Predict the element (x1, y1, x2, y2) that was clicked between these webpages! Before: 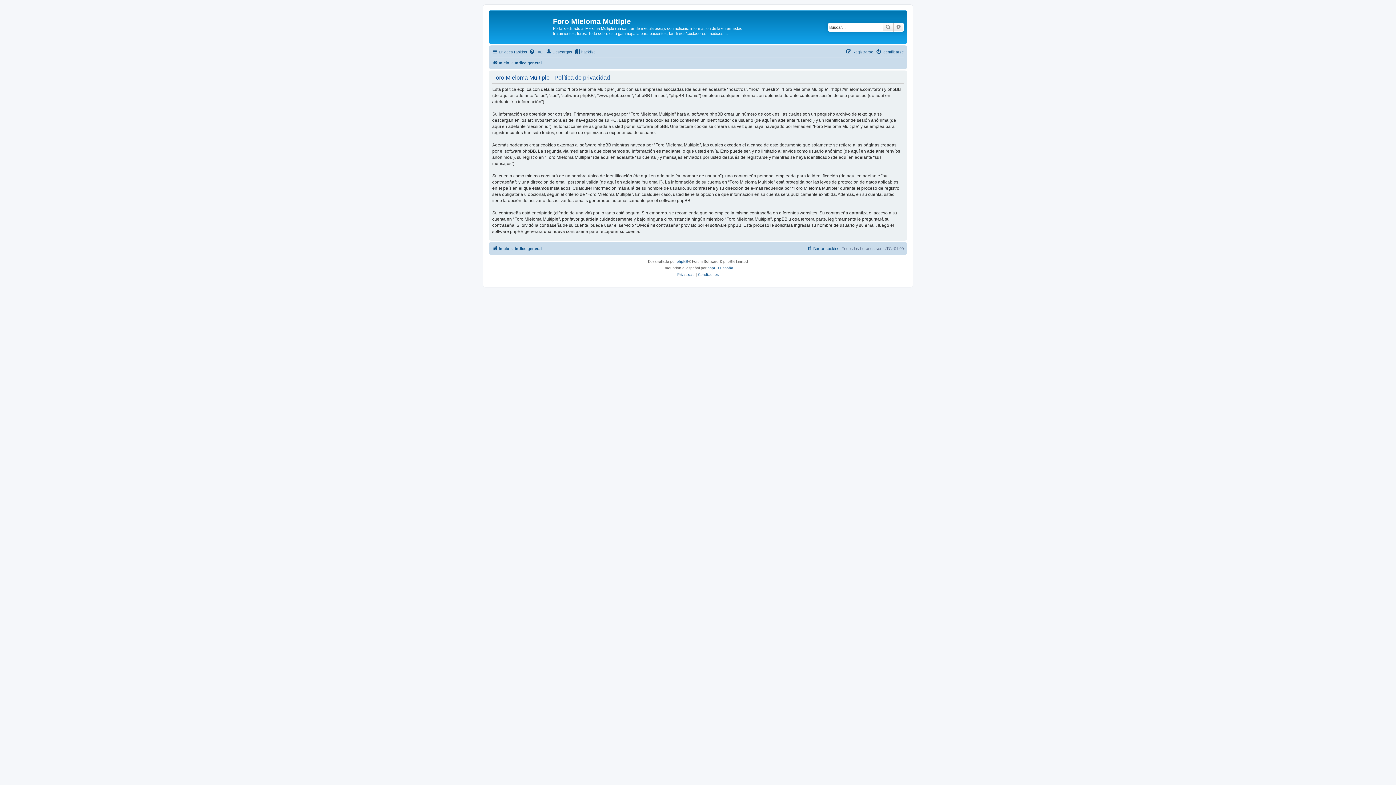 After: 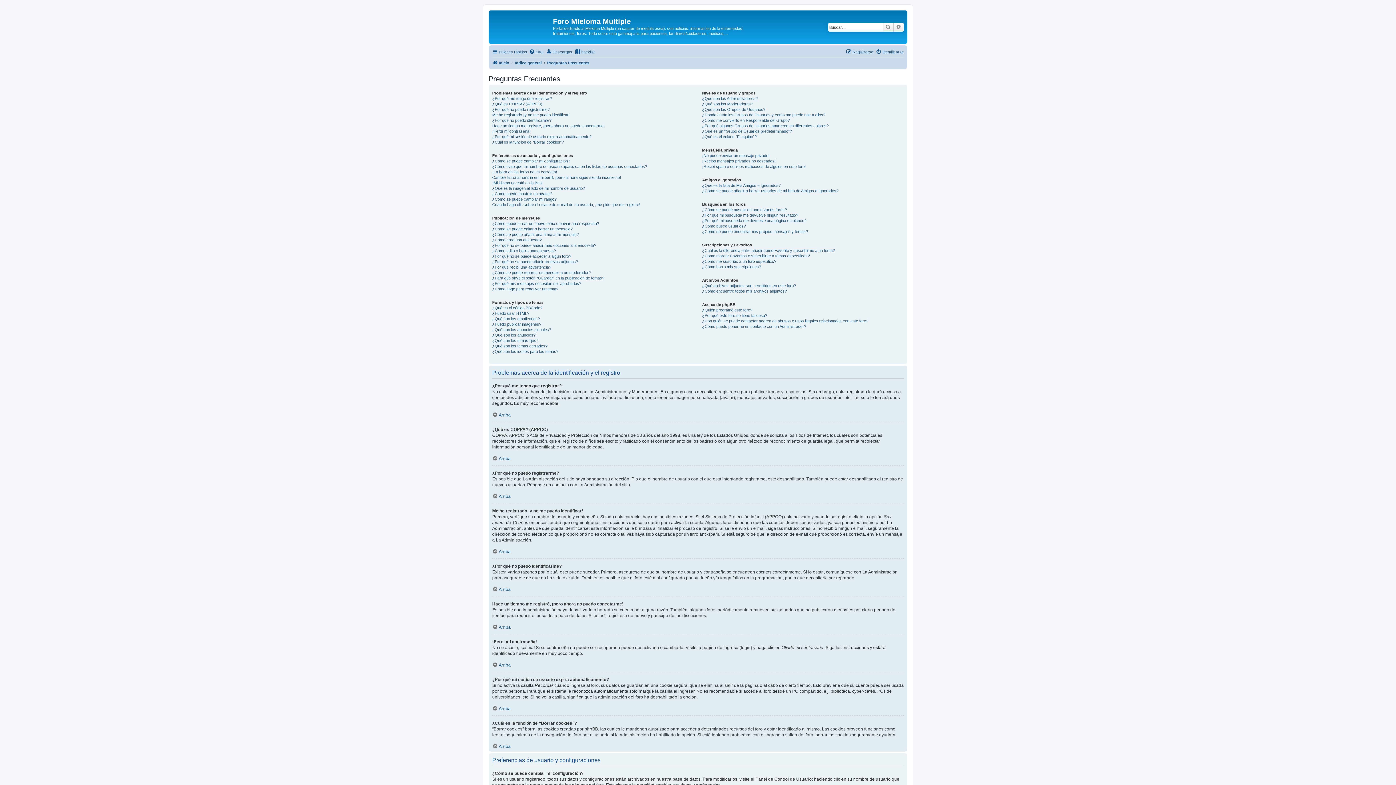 Action: label: FAQ bbox: (529, 47, 543, 56)